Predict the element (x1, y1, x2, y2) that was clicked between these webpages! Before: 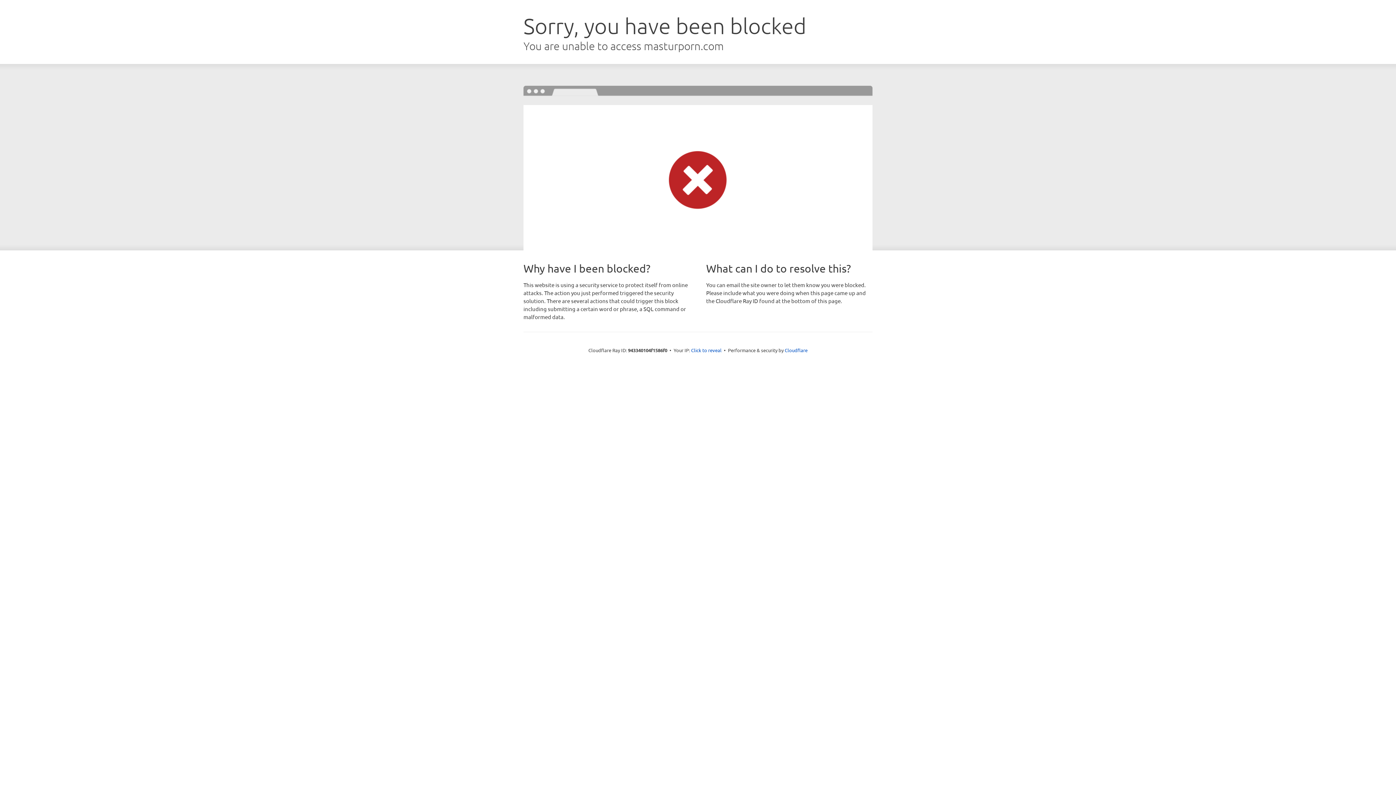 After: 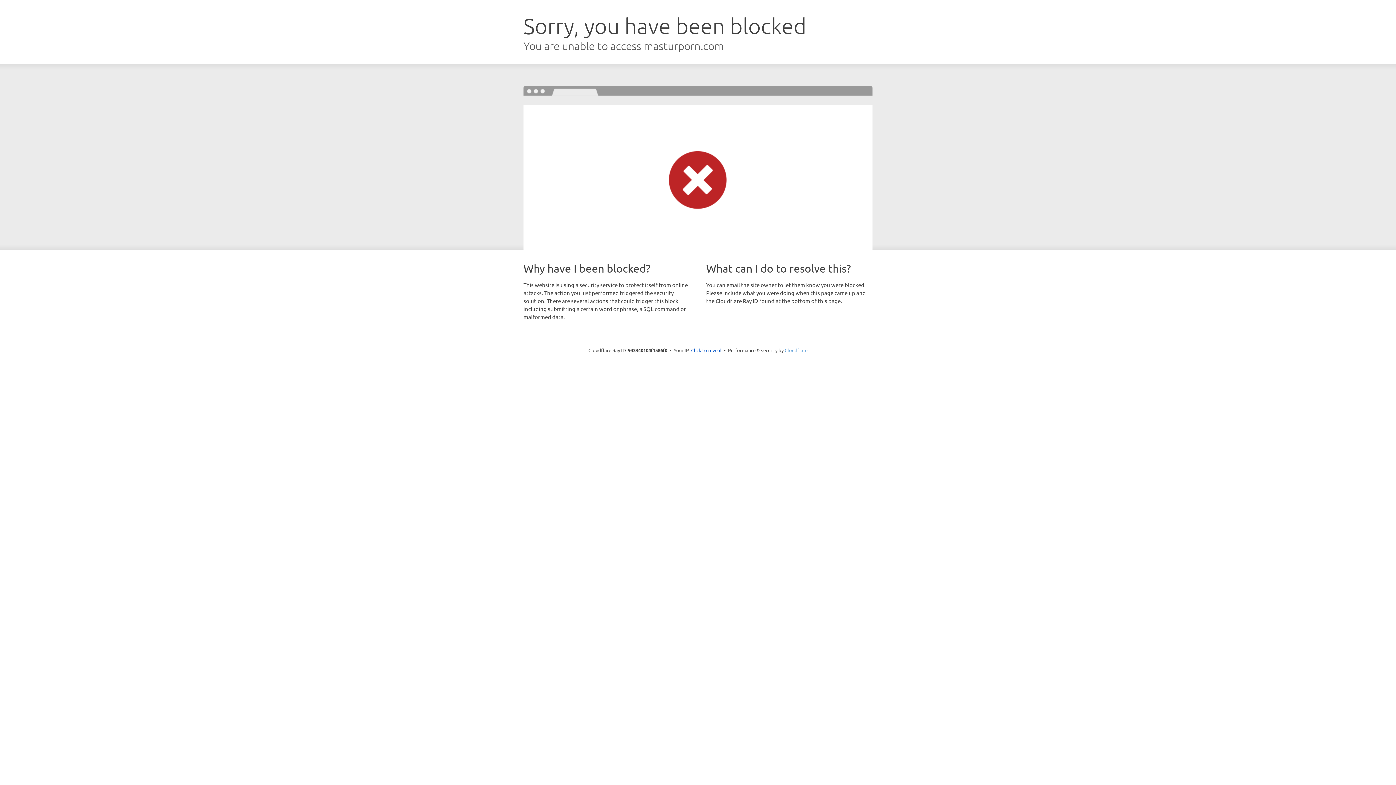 Action: label: Cloudflare bbox: (784, 347, 807, 353)